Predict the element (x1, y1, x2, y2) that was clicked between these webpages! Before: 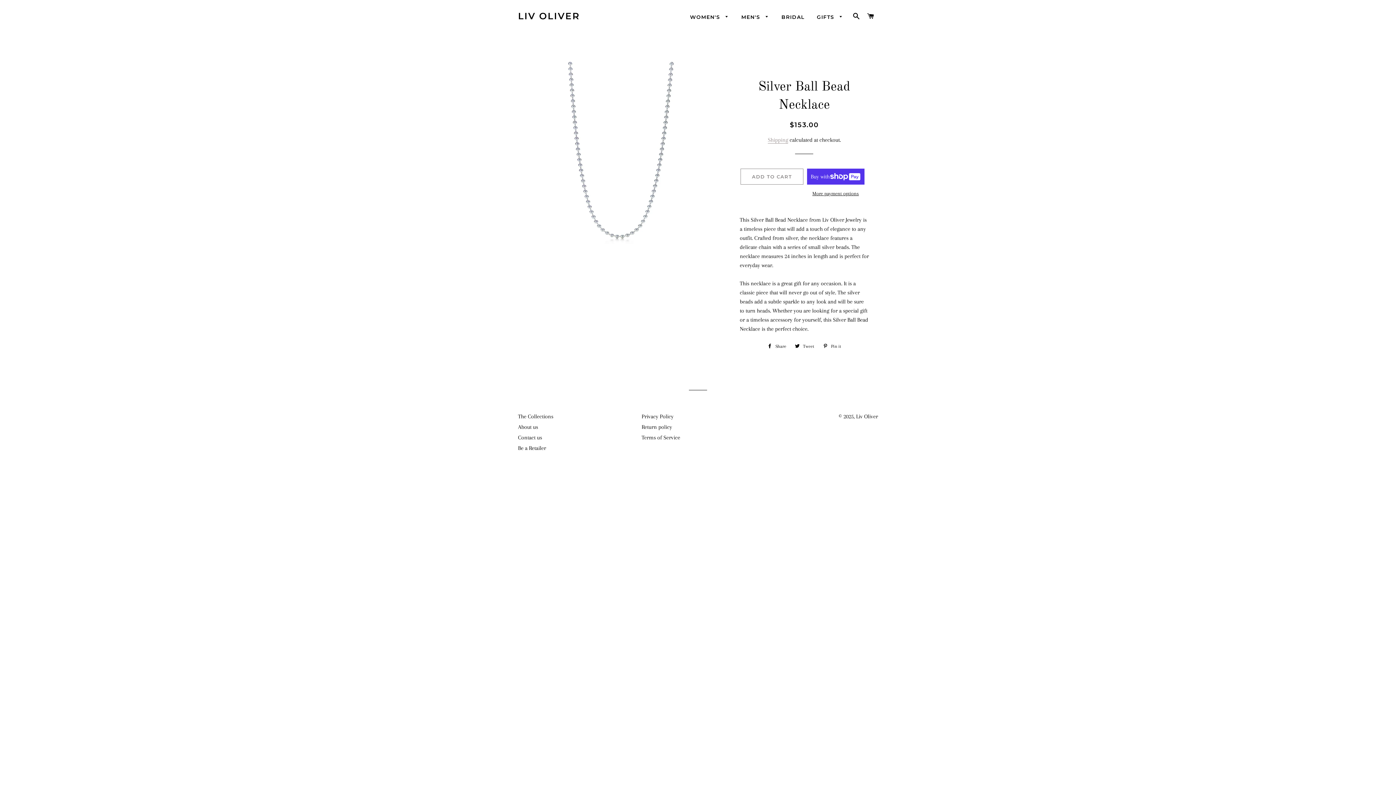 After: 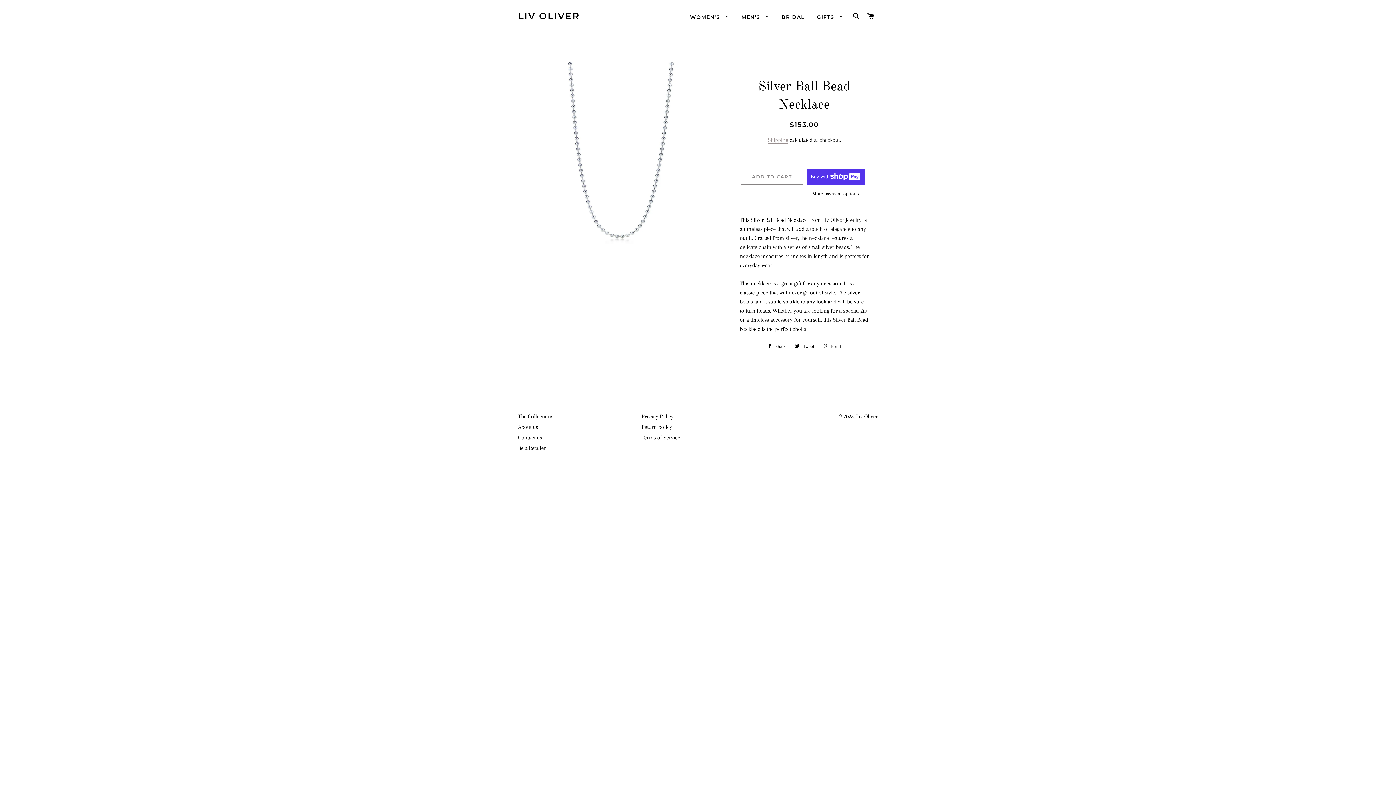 Action: label:  Pin it
Pin on Pinterest bbox: (819, 341, 845, 352)